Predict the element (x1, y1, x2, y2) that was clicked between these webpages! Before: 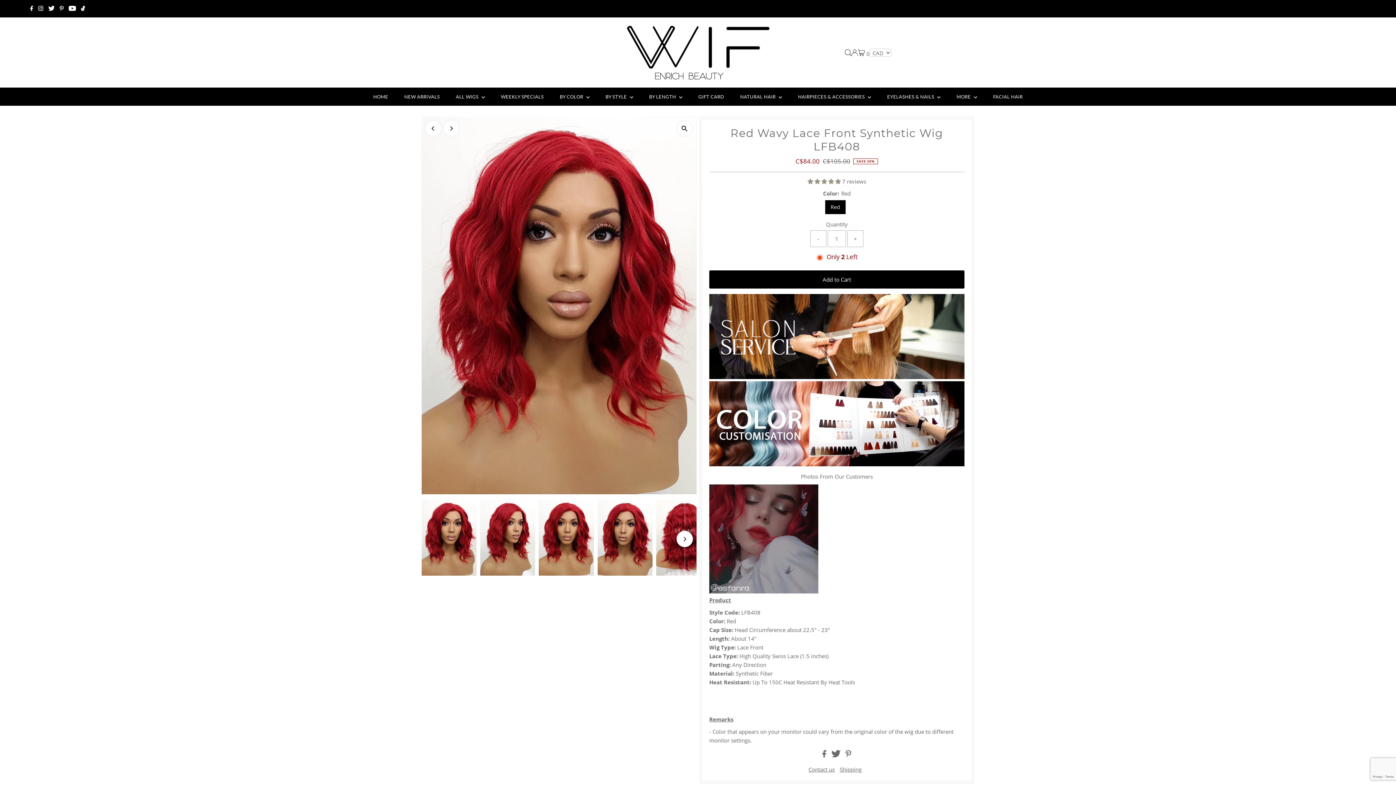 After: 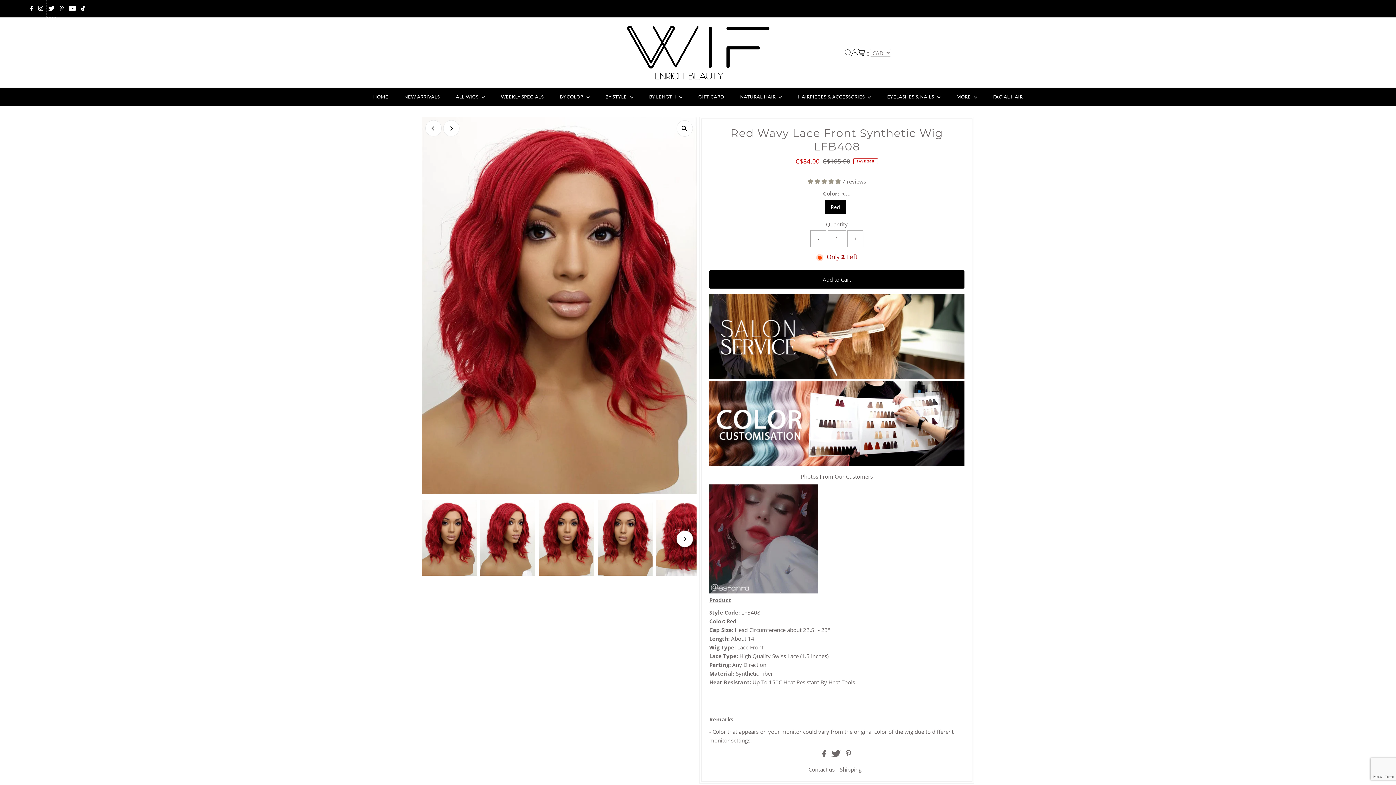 Action: bbox: (46, 0, 56, 17) label: Twitter